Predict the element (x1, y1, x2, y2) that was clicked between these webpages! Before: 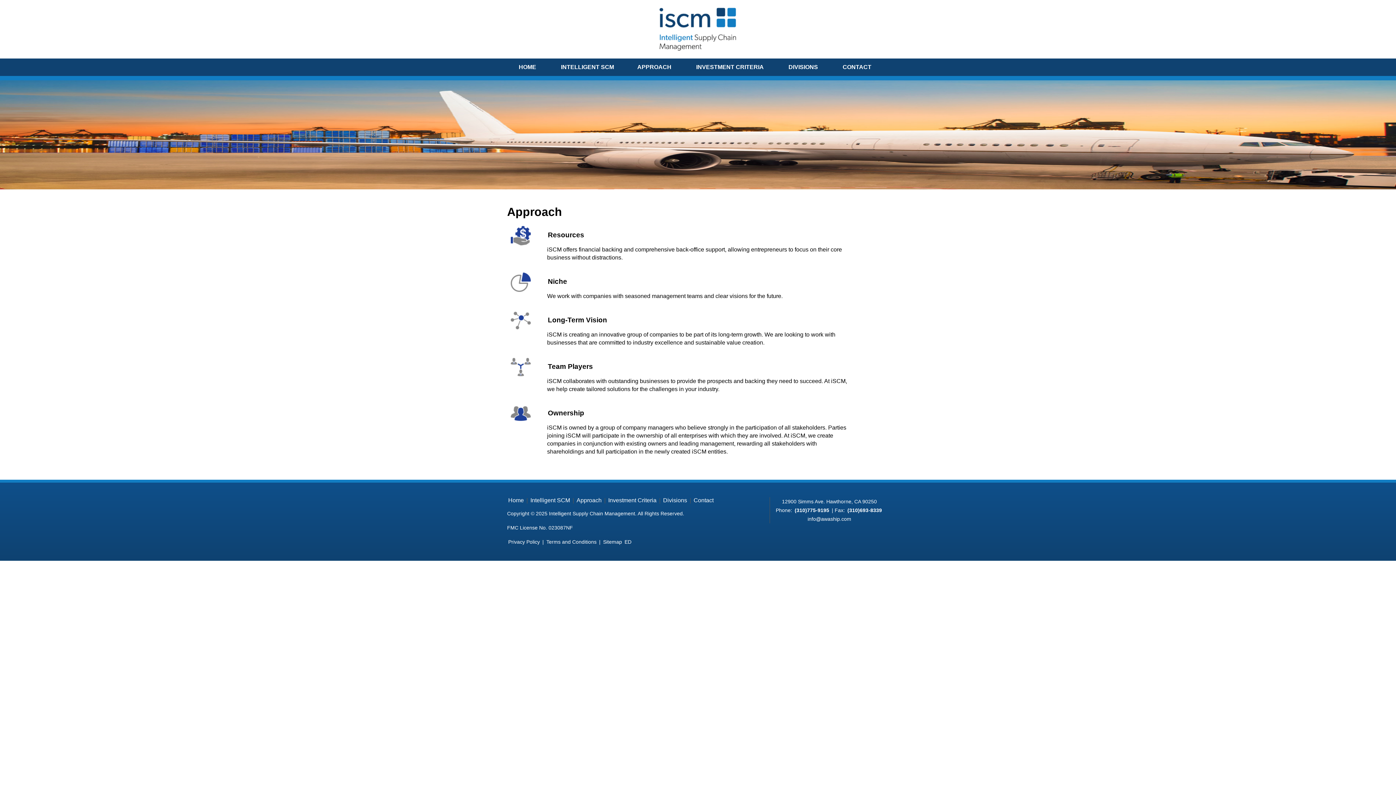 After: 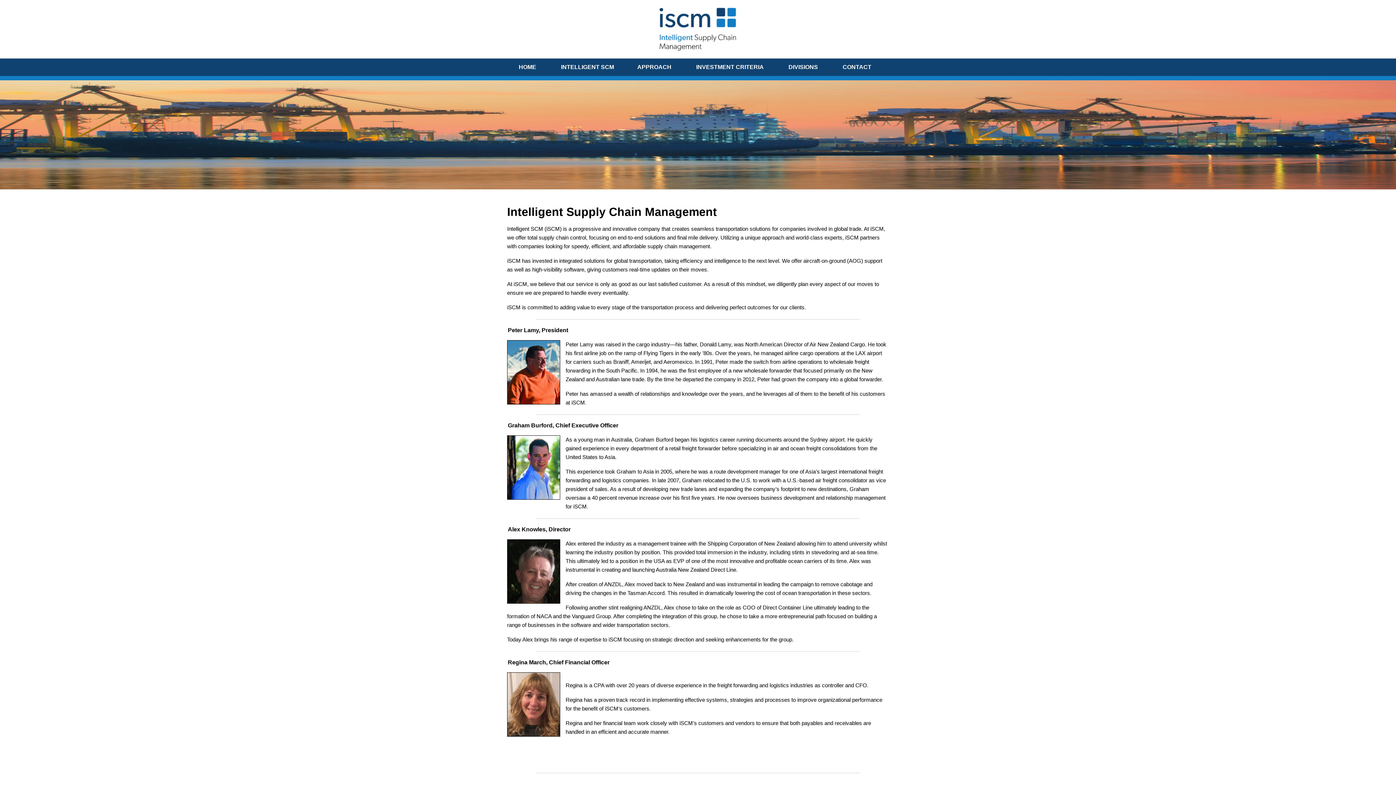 Action: label: INTELLIGENT SCM bbox: (549, 58, 625, 76)